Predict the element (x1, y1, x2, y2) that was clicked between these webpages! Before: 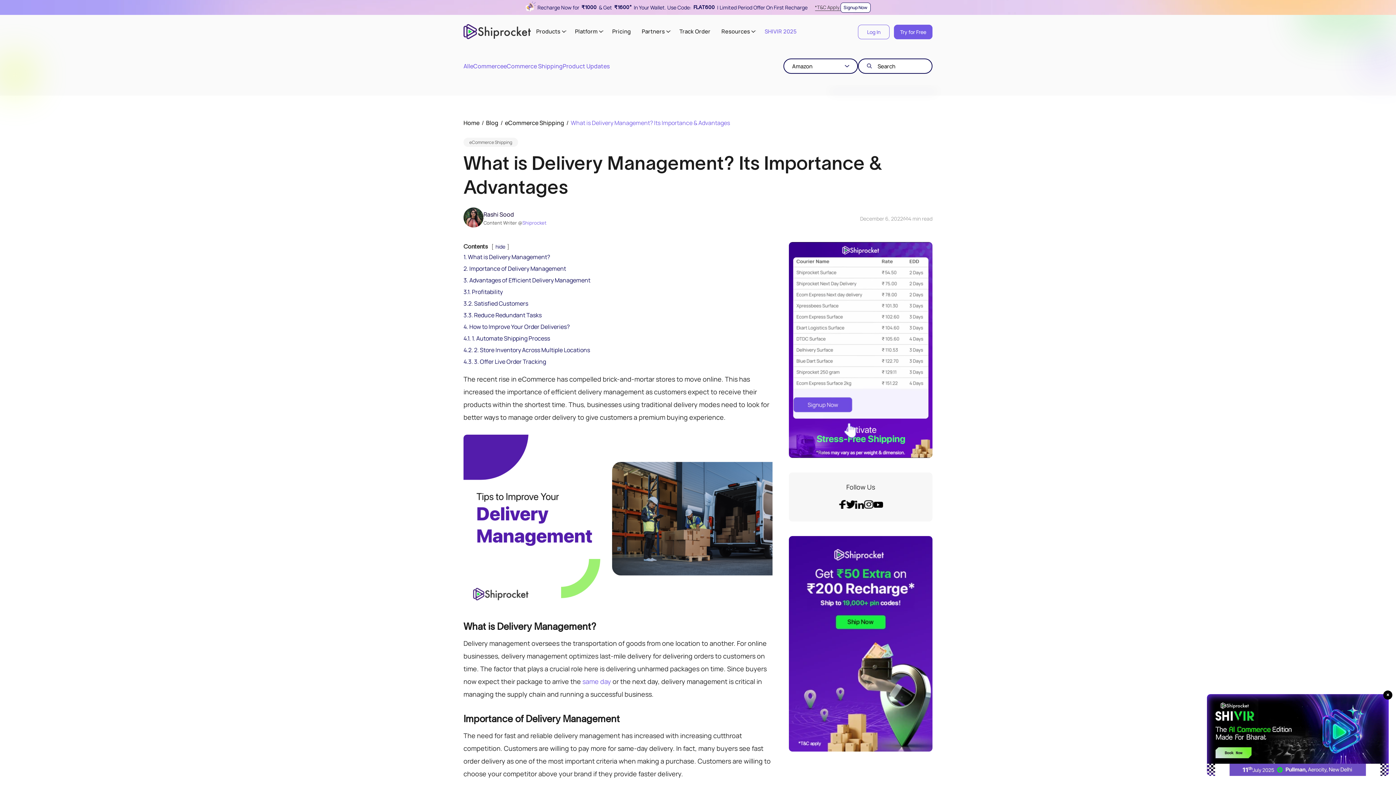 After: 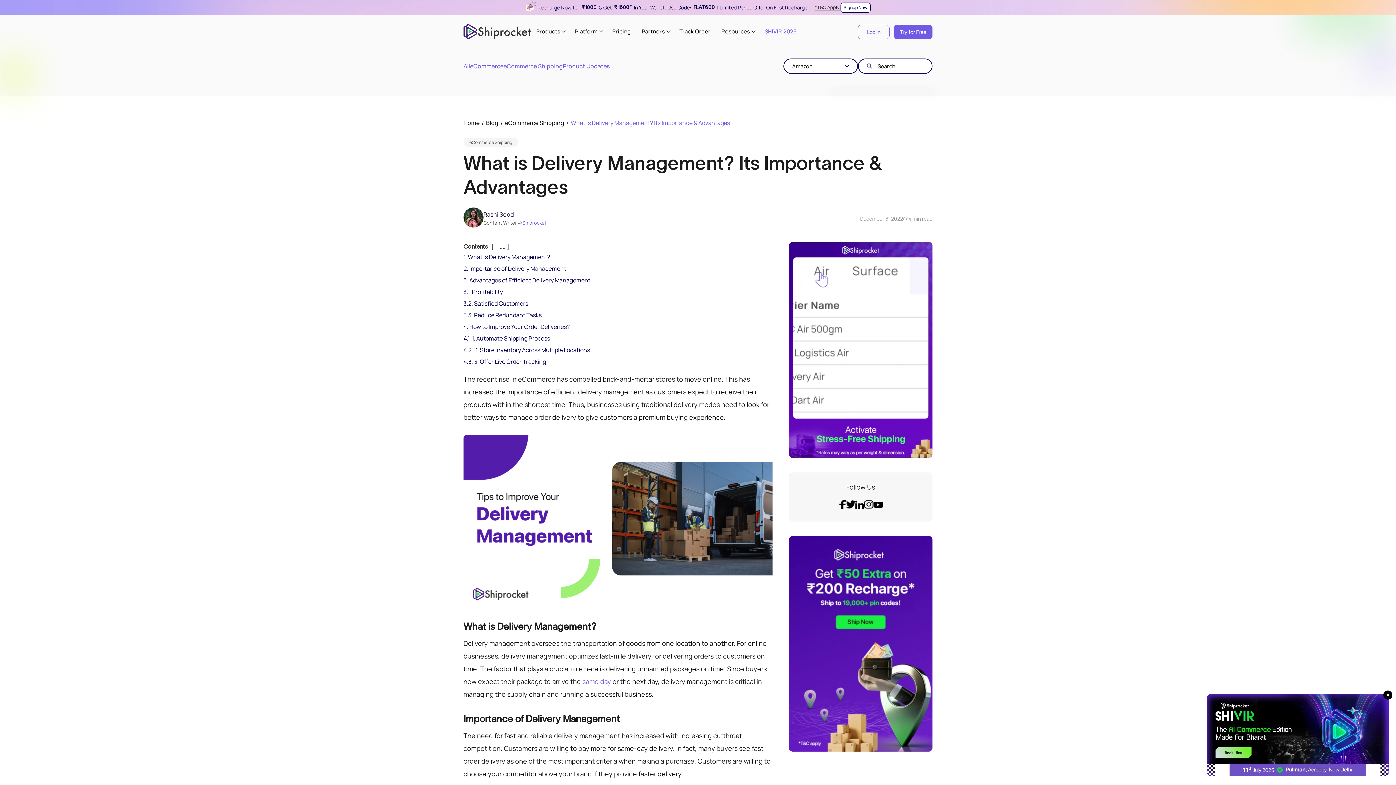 Action: bbox: (873, 501, 883, 508)